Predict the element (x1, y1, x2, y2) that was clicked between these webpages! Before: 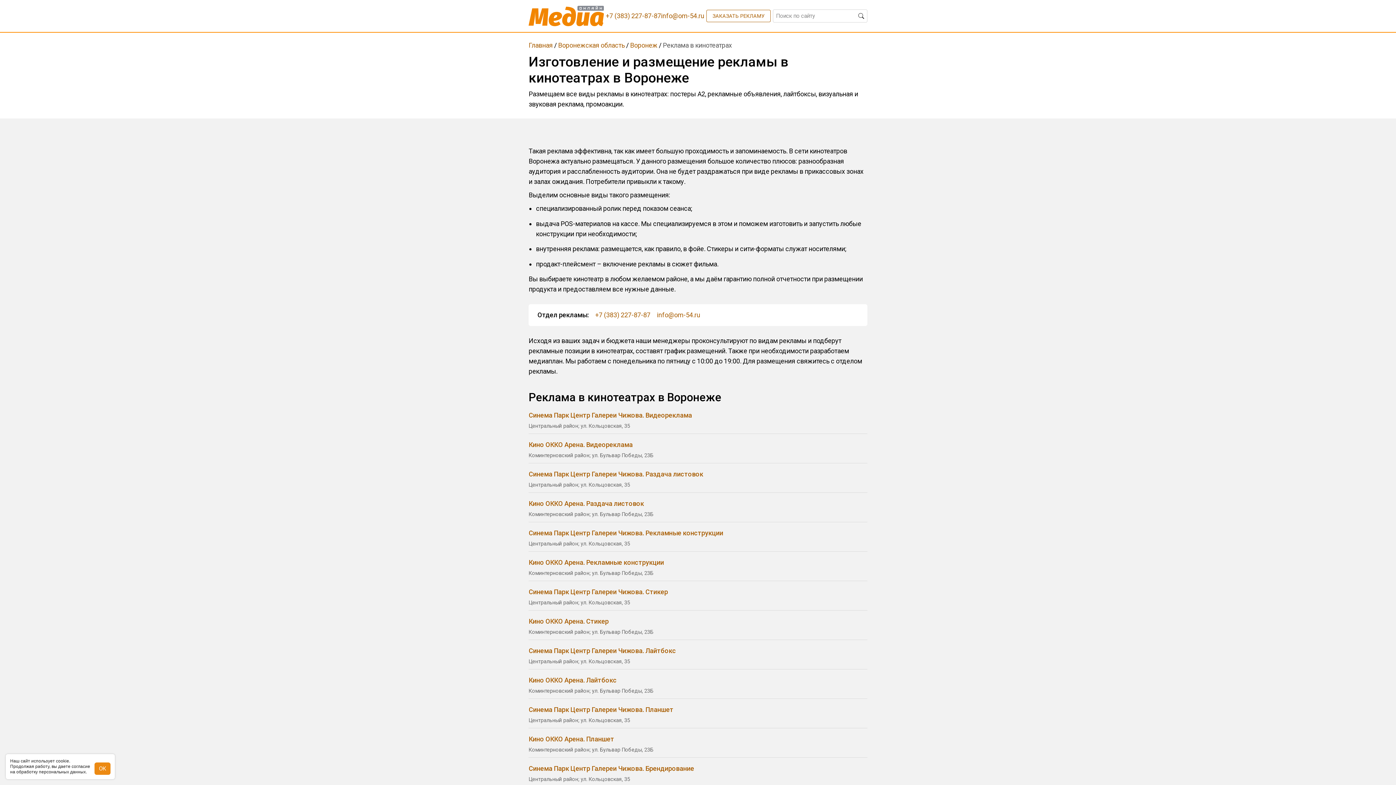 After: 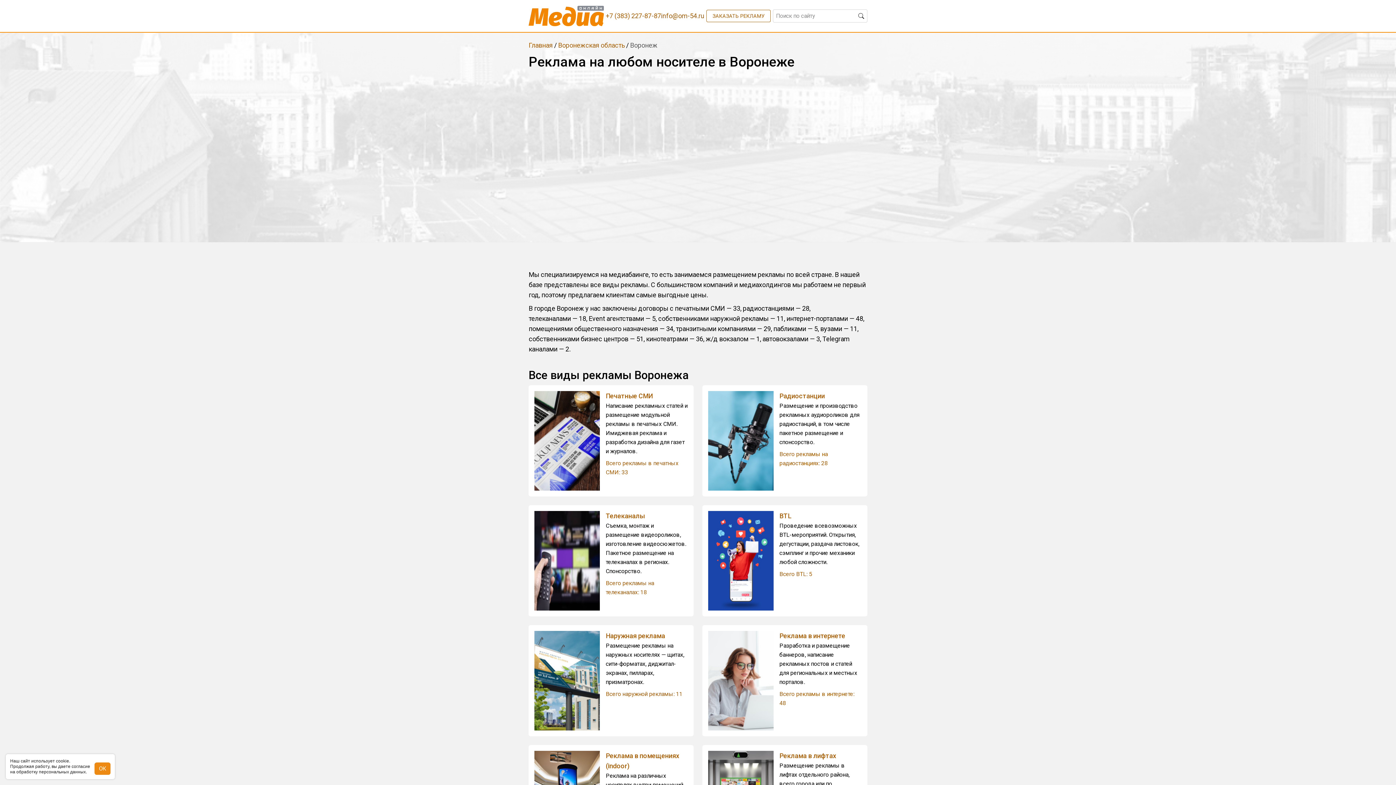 Action: bbox: (630, 41, 657, 48) label: Воронеж